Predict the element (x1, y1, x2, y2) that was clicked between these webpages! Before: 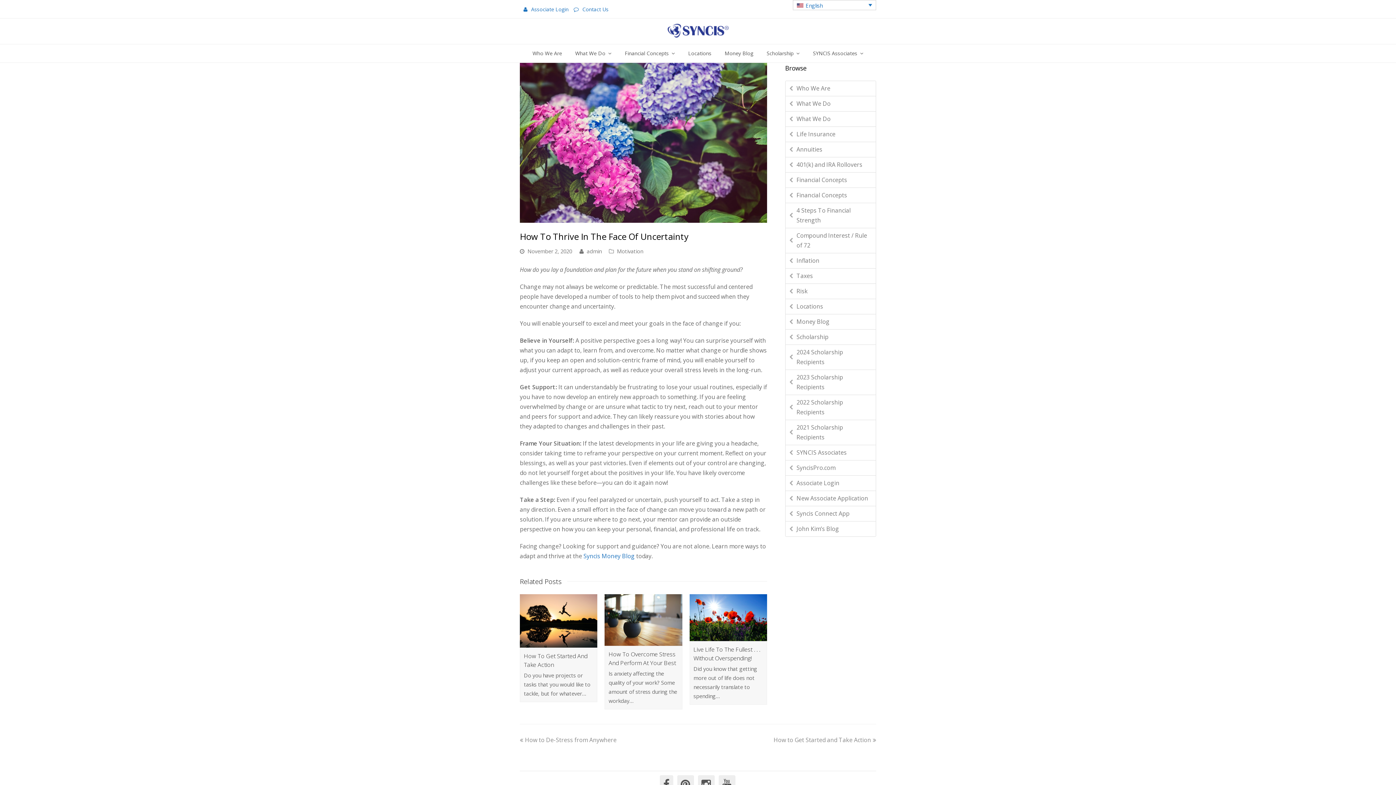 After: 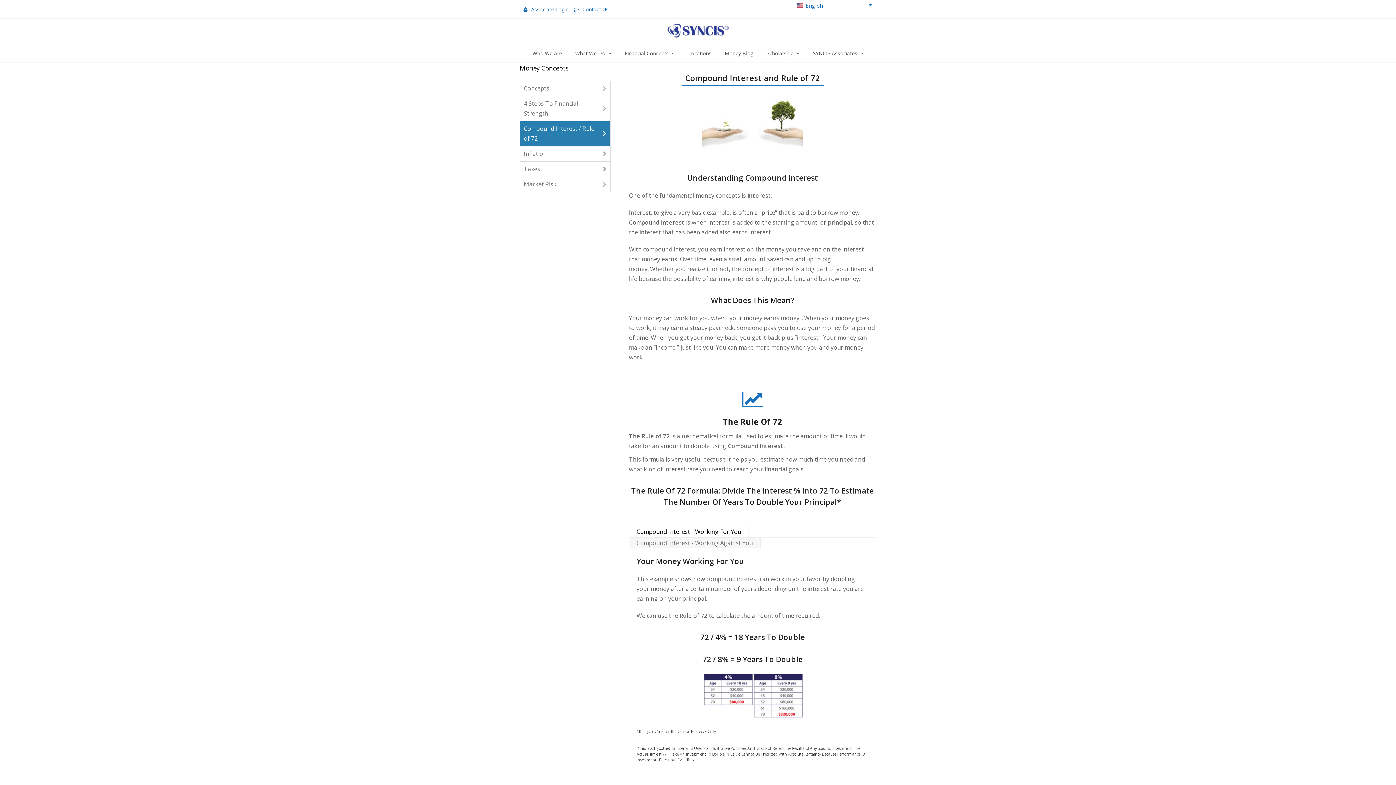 Action: label: Compound Interest / Rule of 72 bbox: (785, 228, 876, 253)